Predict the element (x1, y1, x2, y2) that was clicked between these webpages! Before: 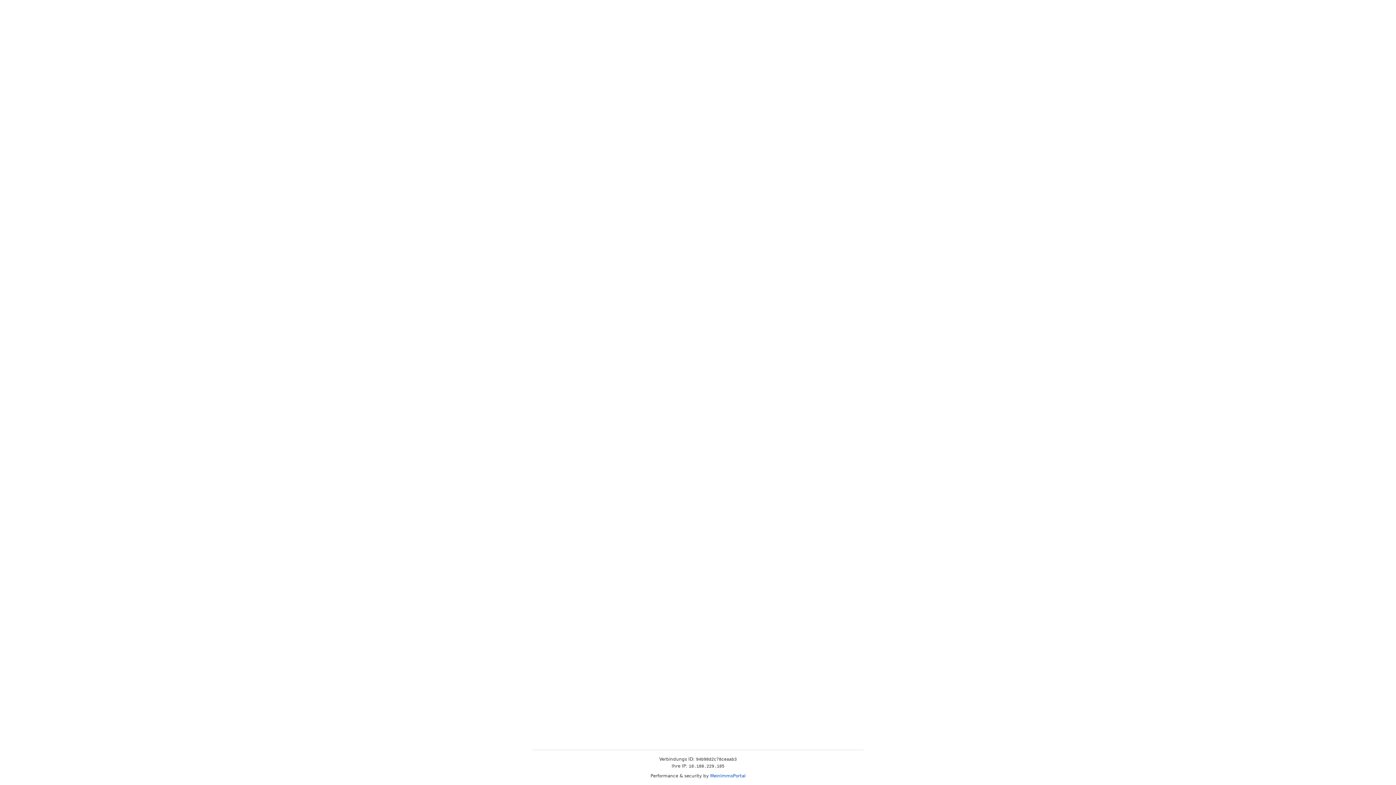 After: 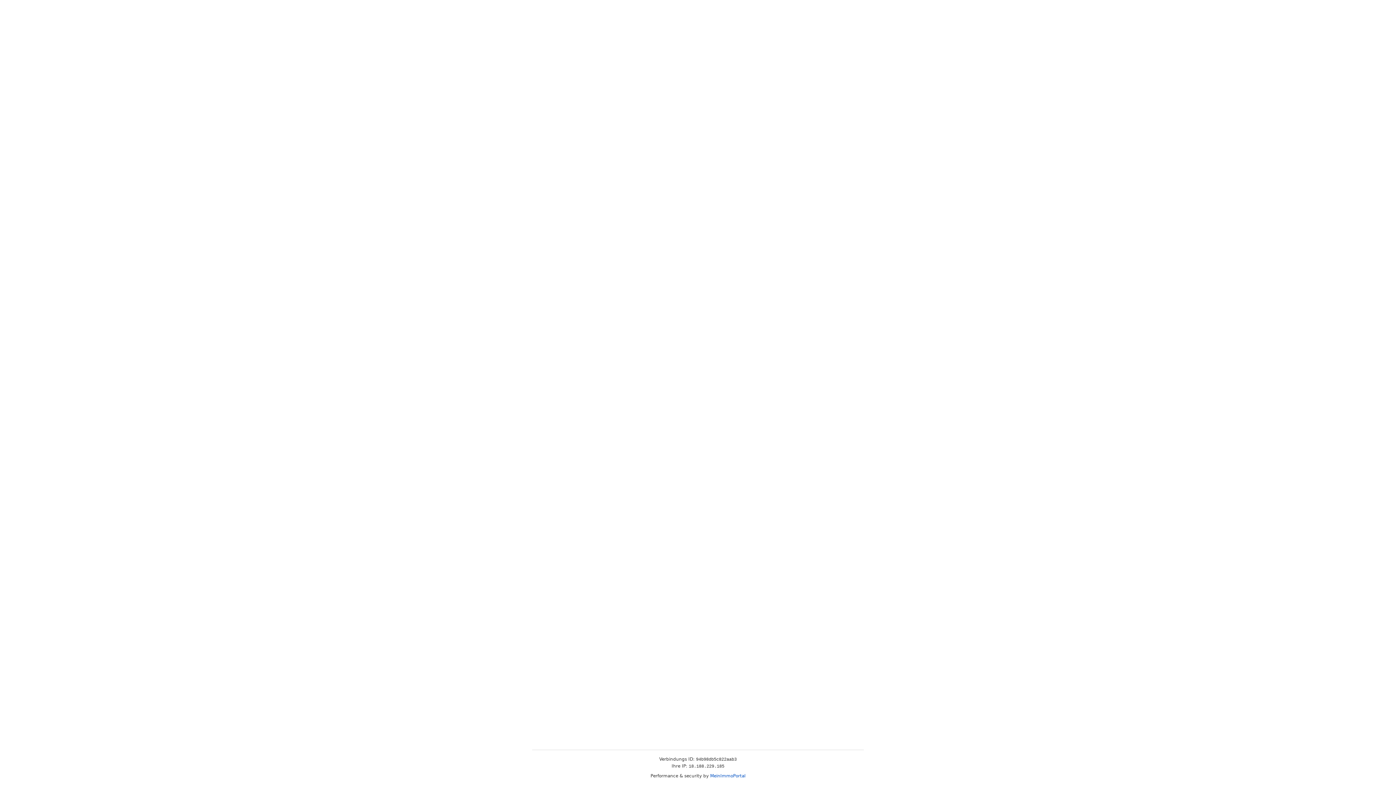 Action: bbox: (710, 773, 745, 778) label: MeinImmoPortal